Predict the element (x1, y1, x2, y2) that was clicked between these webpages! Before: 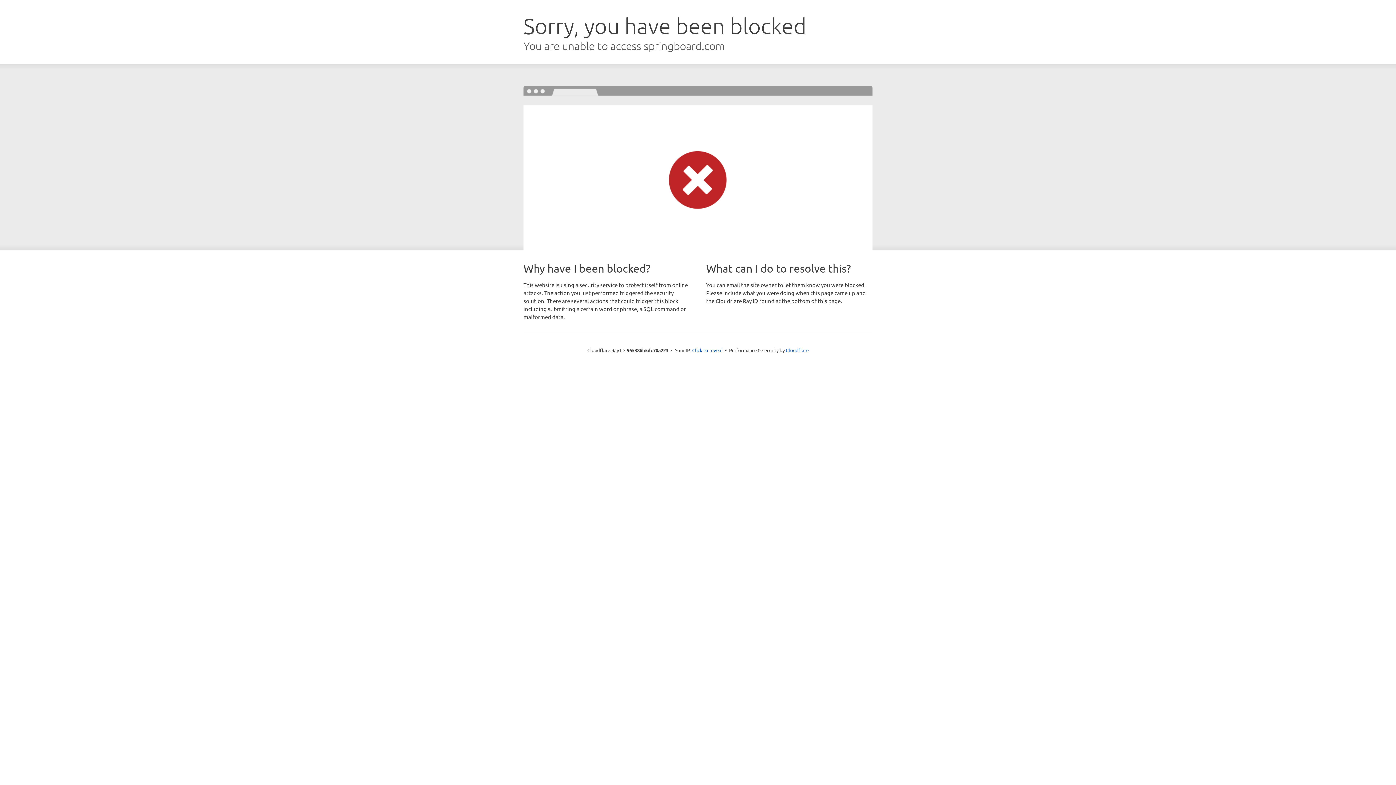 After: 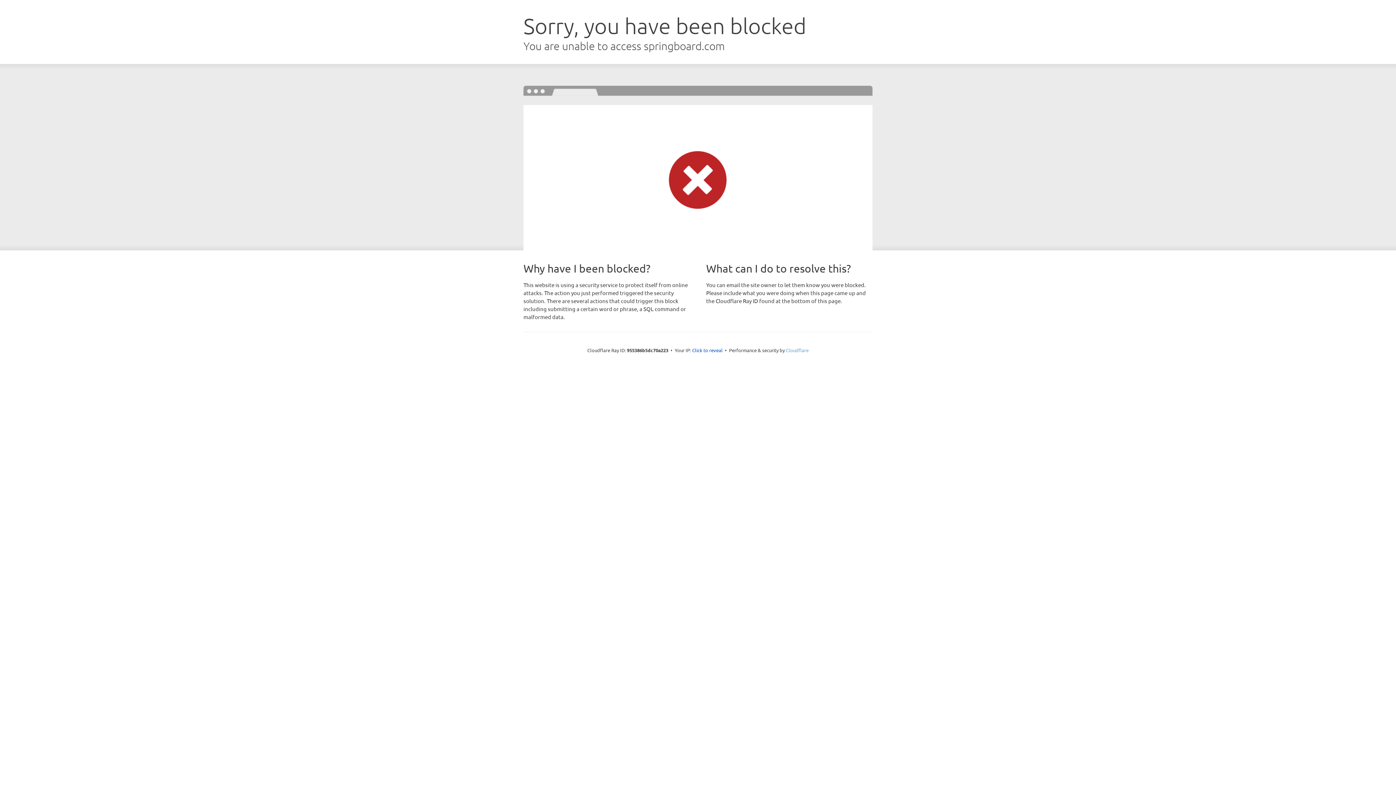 Action: label: Cloudflare bbox: (786, 347, 808, 353)